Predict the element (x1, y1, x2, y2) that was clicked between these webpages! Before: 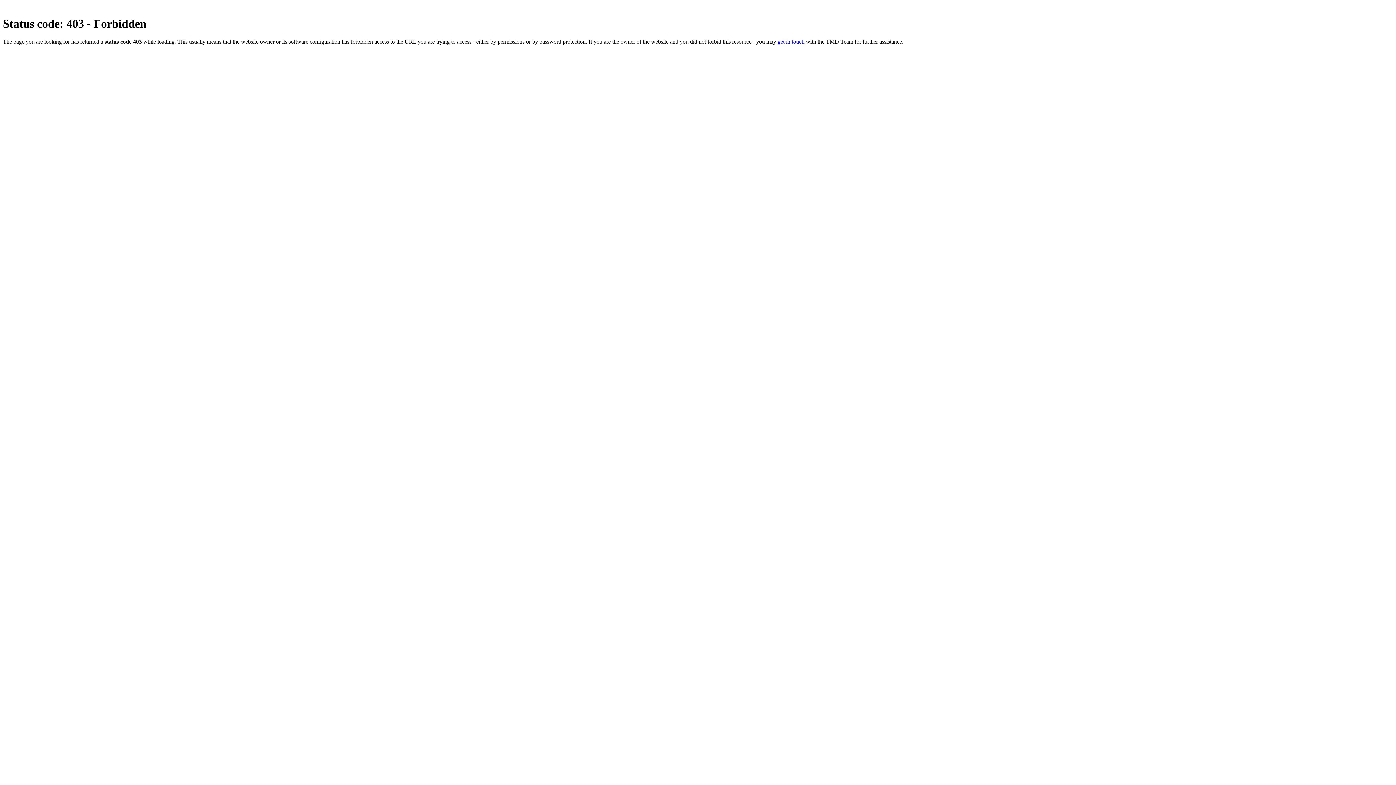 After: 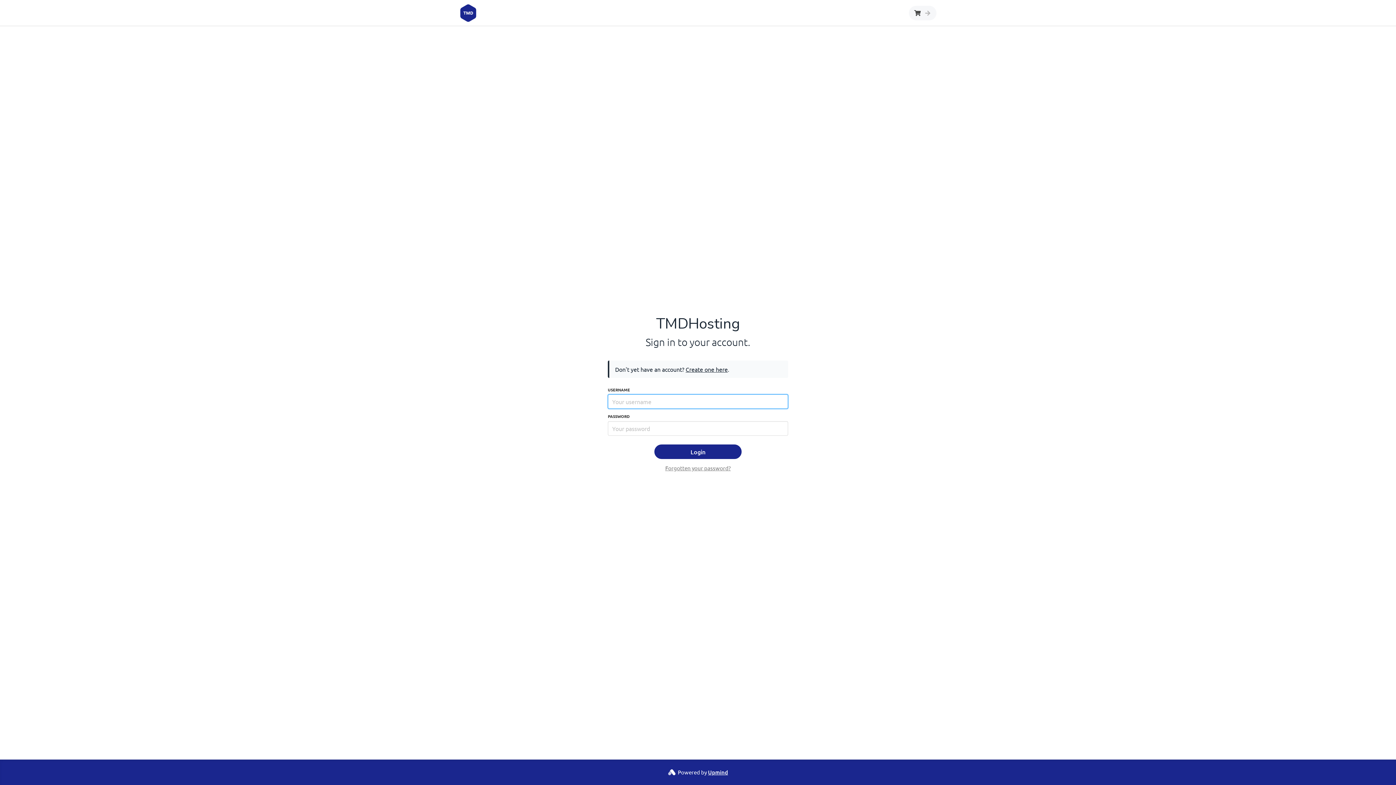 Action: label: get in touch bbox: (777, 38, 804, 44)